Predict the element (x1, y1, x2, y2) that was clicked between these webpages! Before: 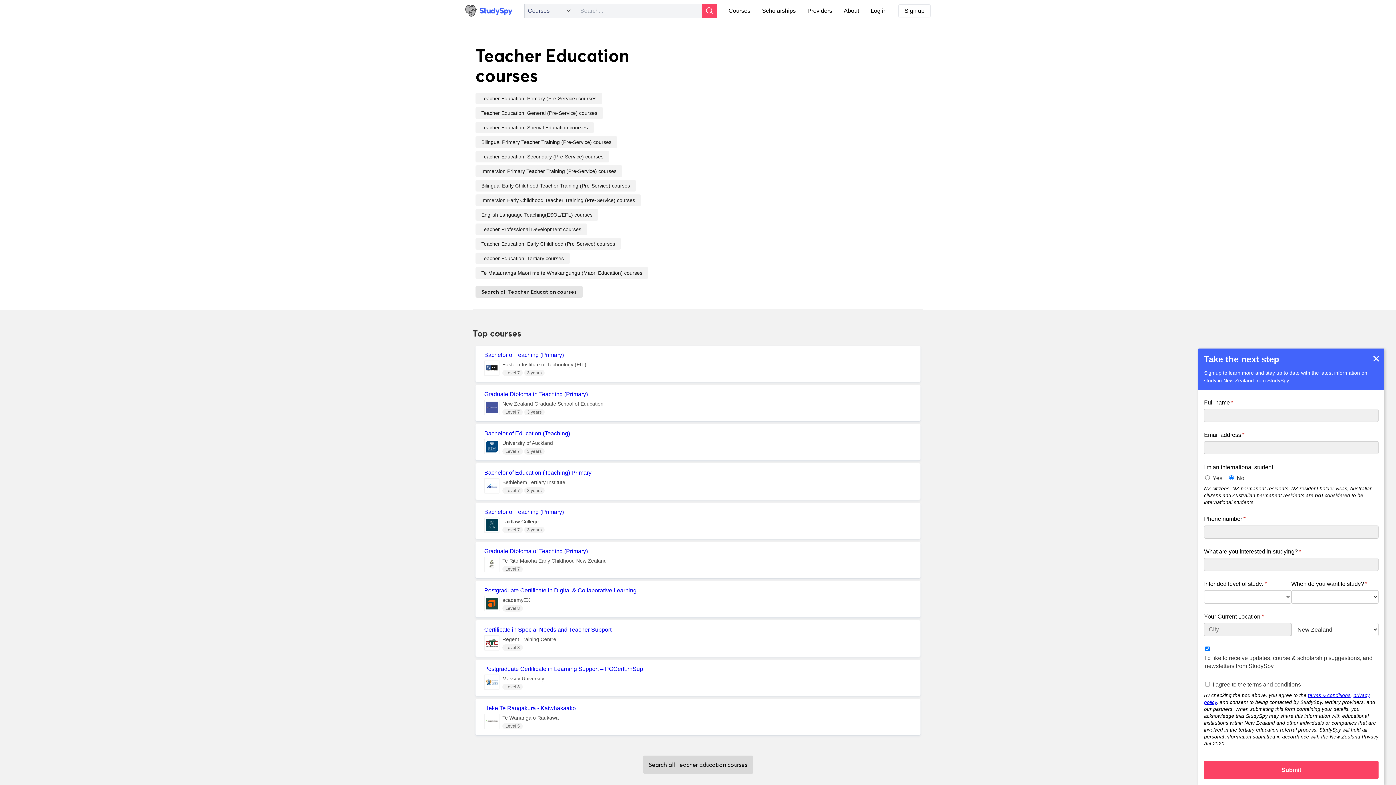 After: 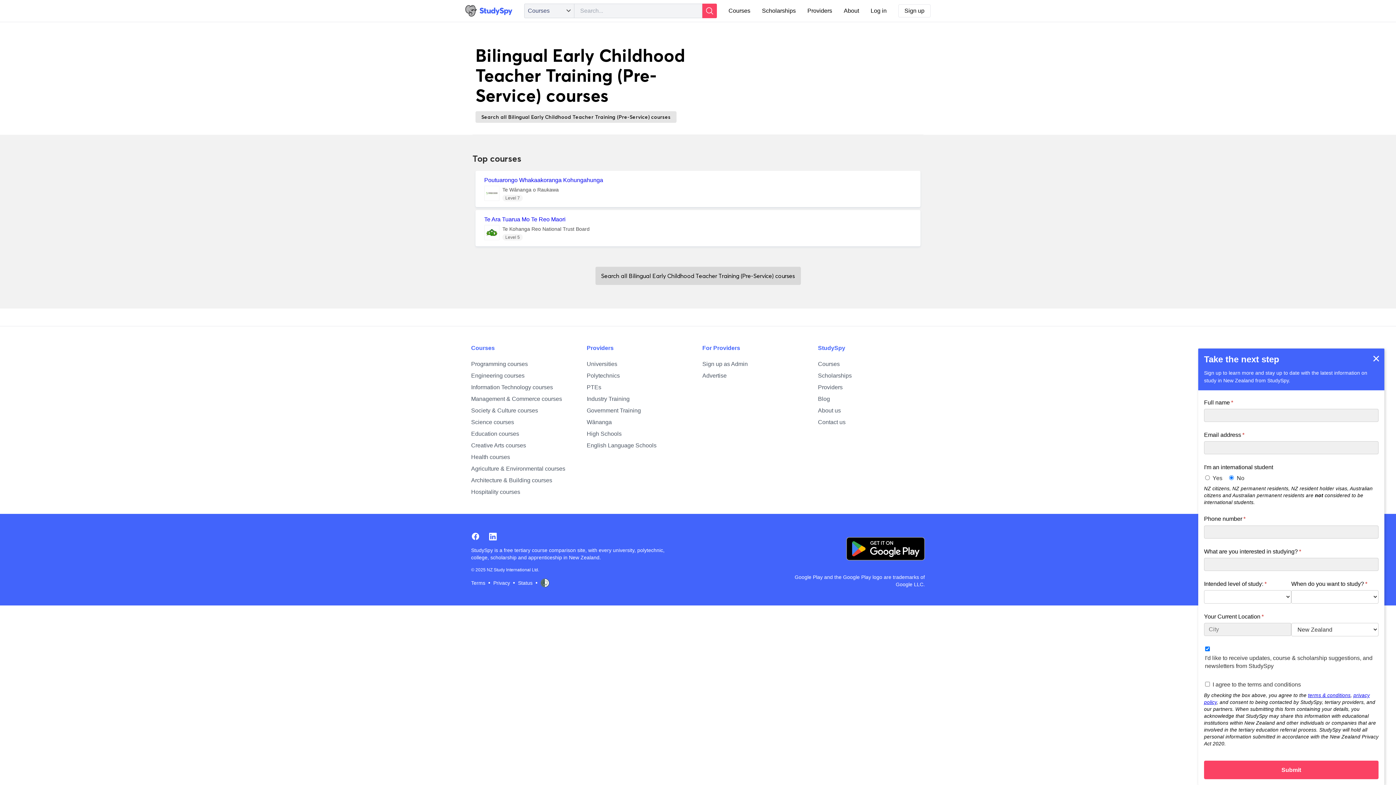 Action: bbox: (475, 180, 636, 191) label: Bilingual Early Childhood Teacher Training (Pre-Service) courses